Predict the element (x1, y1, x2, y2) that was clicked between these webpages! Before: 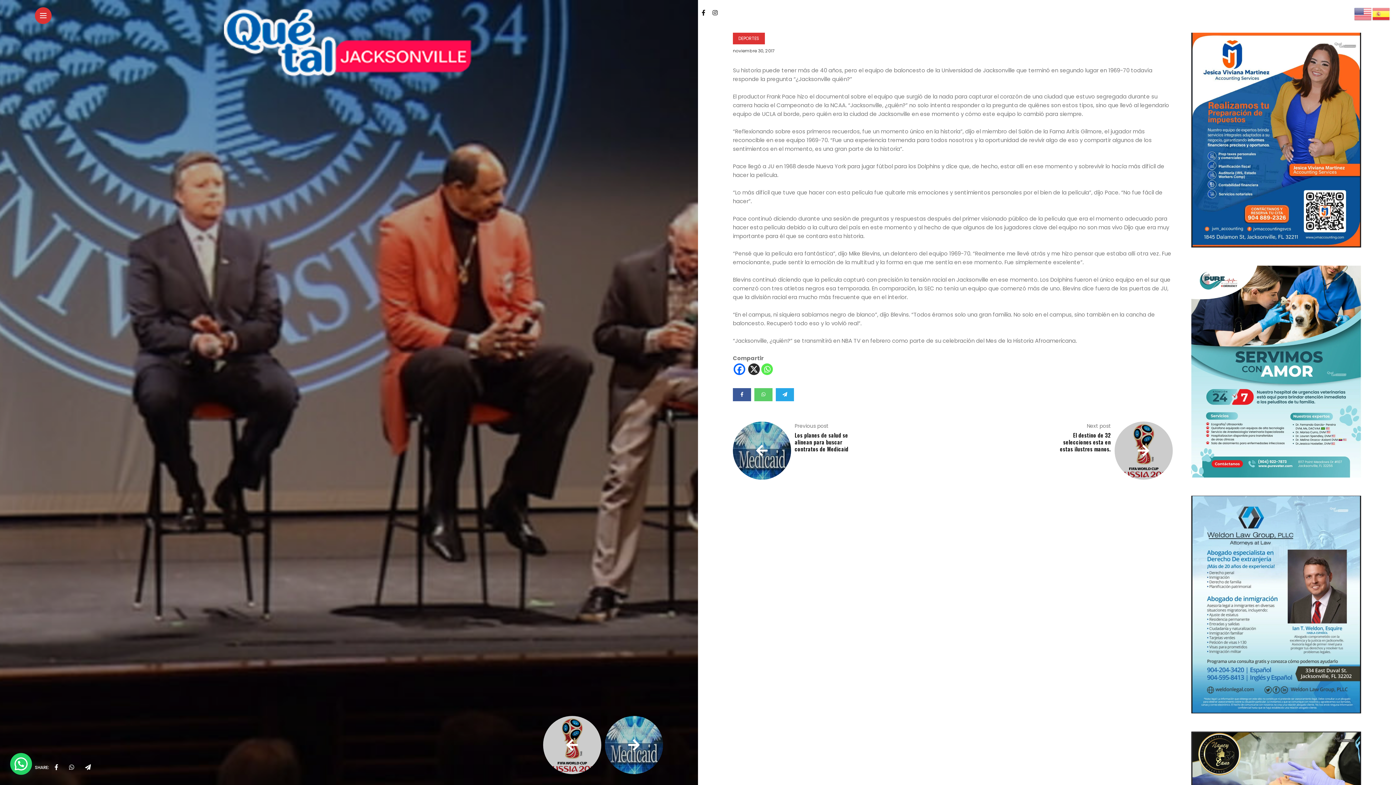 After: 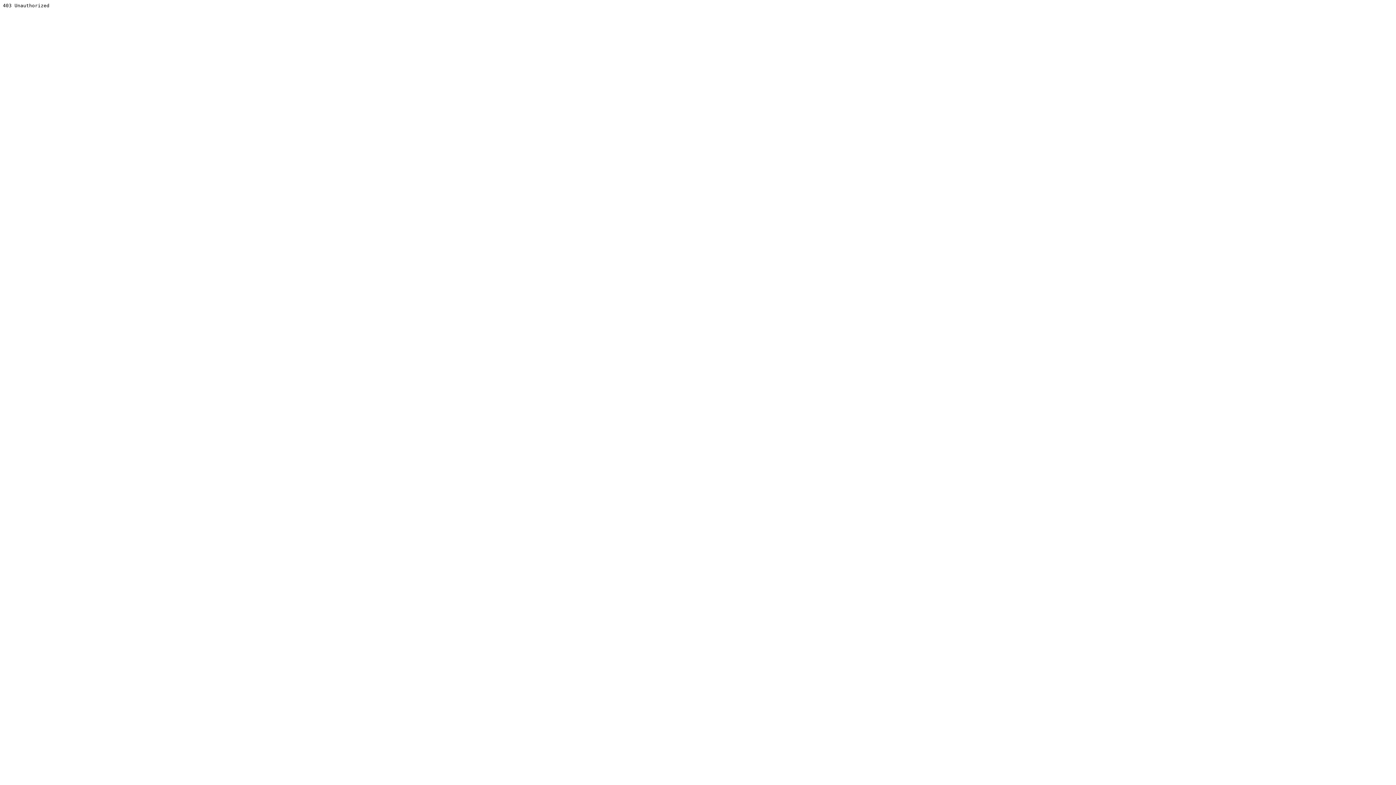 Action: bbox: (1191, 265, 1361, 477)